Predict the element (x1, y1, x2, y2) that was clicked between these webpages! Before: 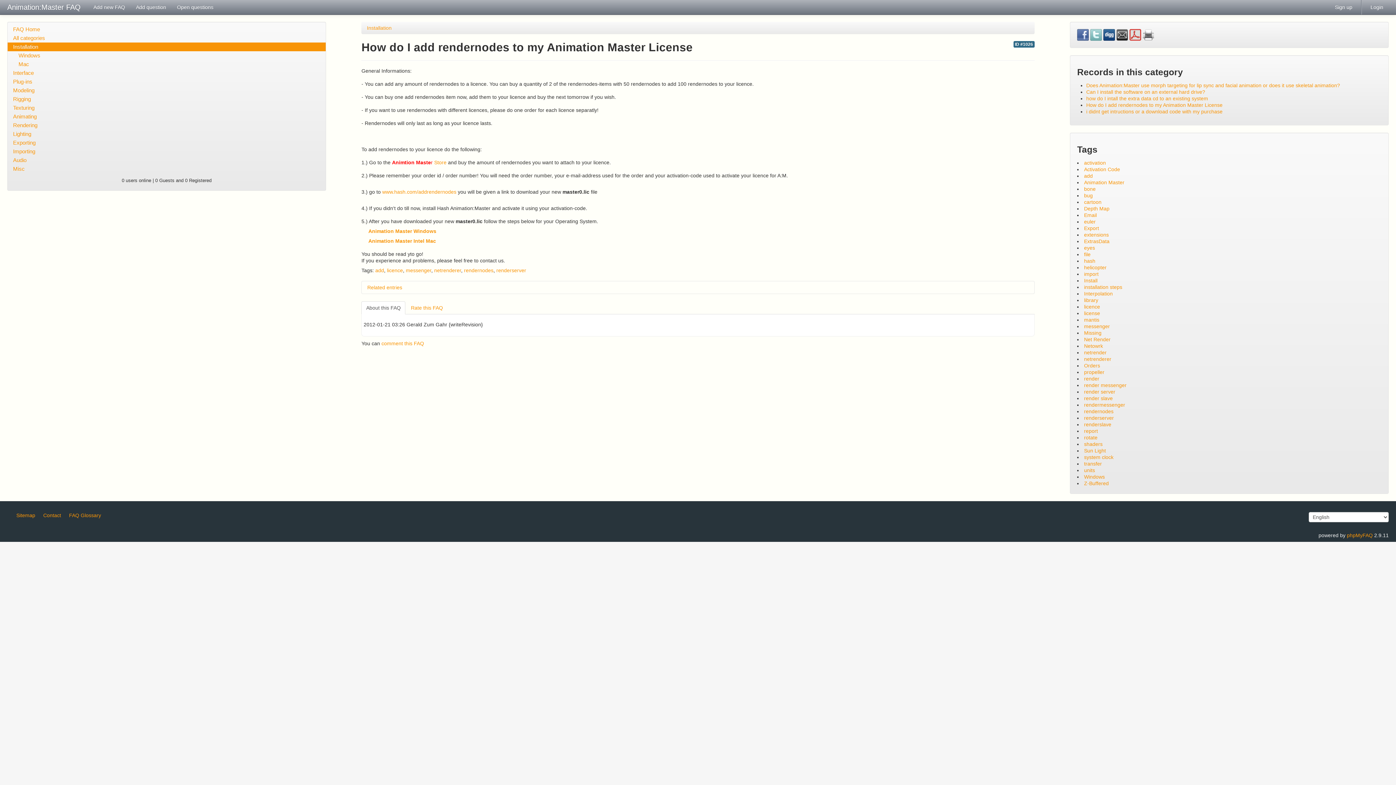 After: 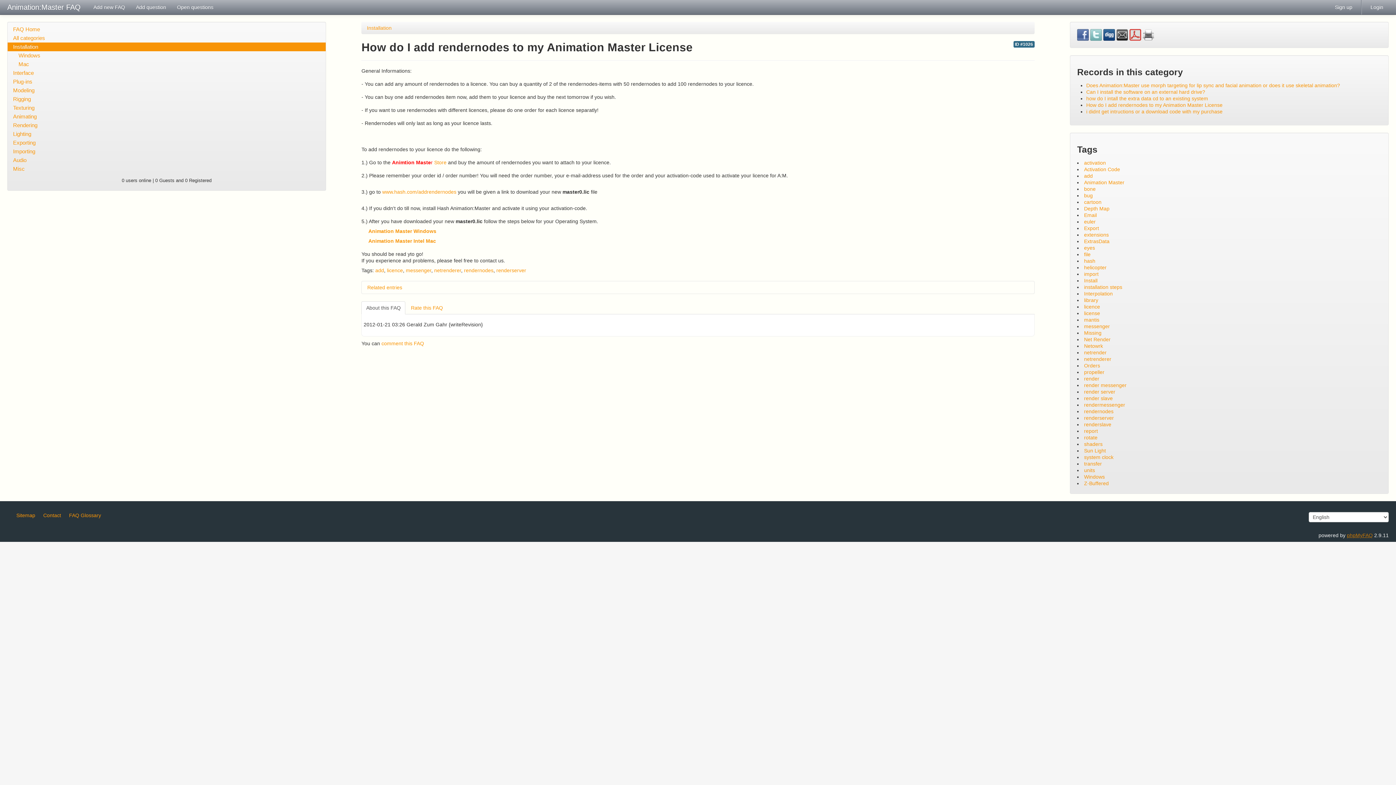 Action: label: phpMyFAQ bbox: (1347, 532, 1373, 538)